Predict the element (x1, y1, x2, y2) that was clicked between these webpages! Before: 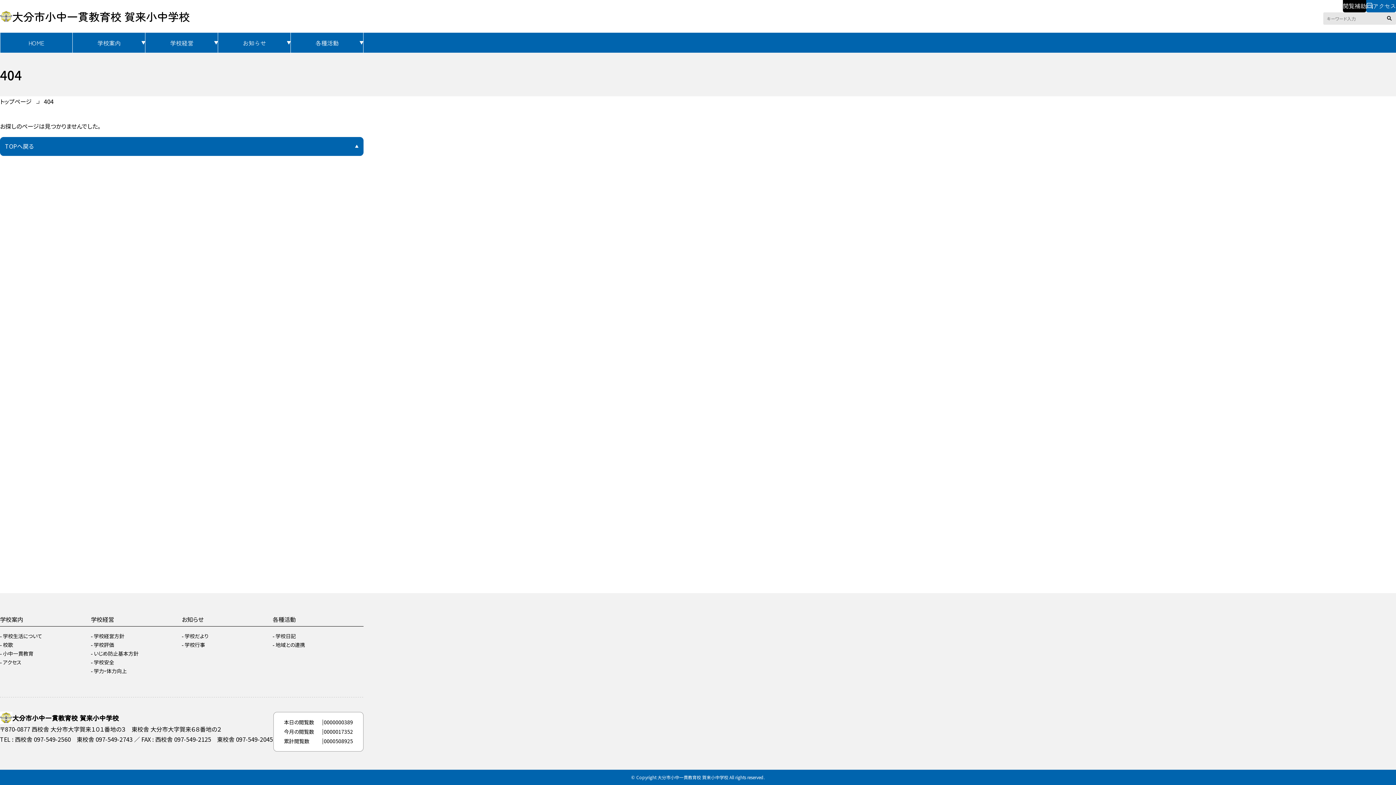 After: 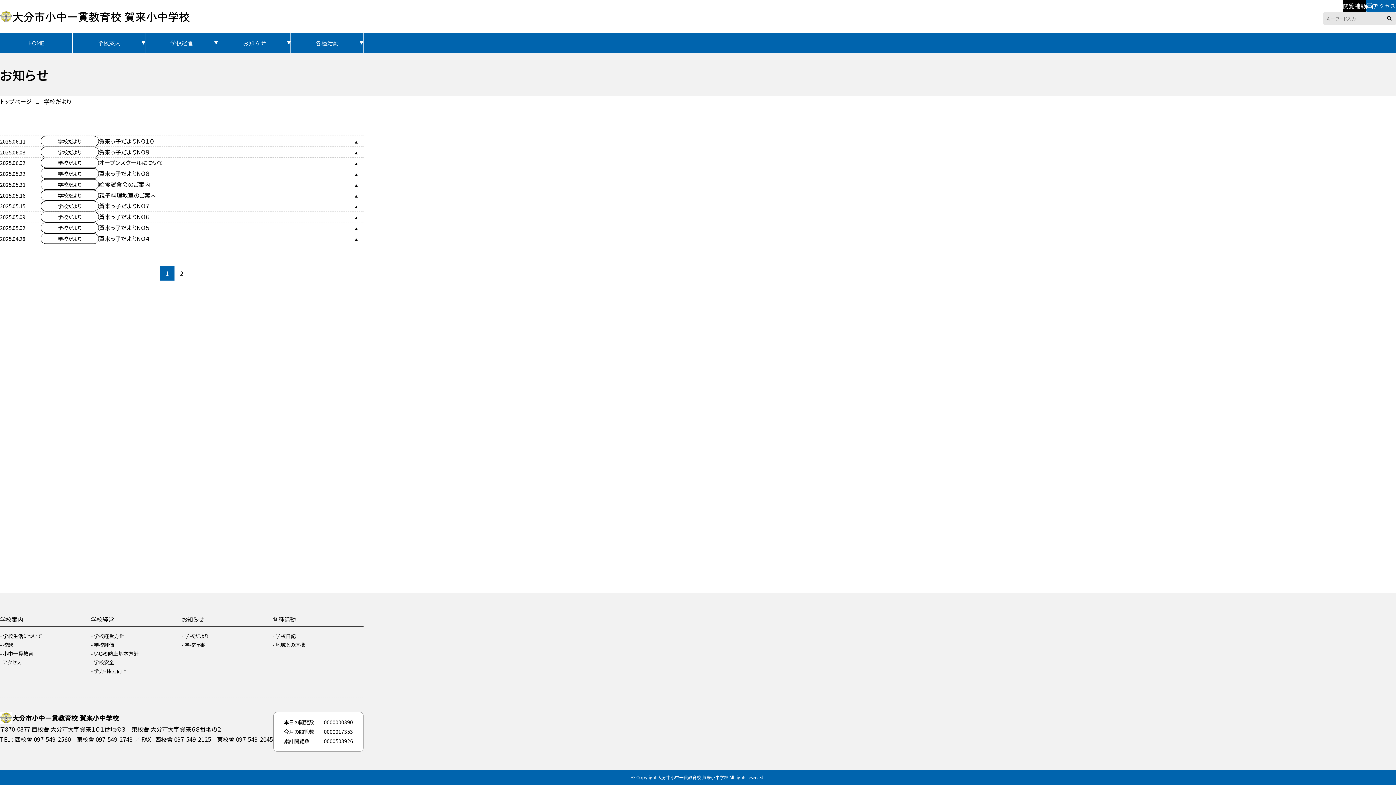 Action: bbox: (184, 632, 208, 640) label: 学校だより